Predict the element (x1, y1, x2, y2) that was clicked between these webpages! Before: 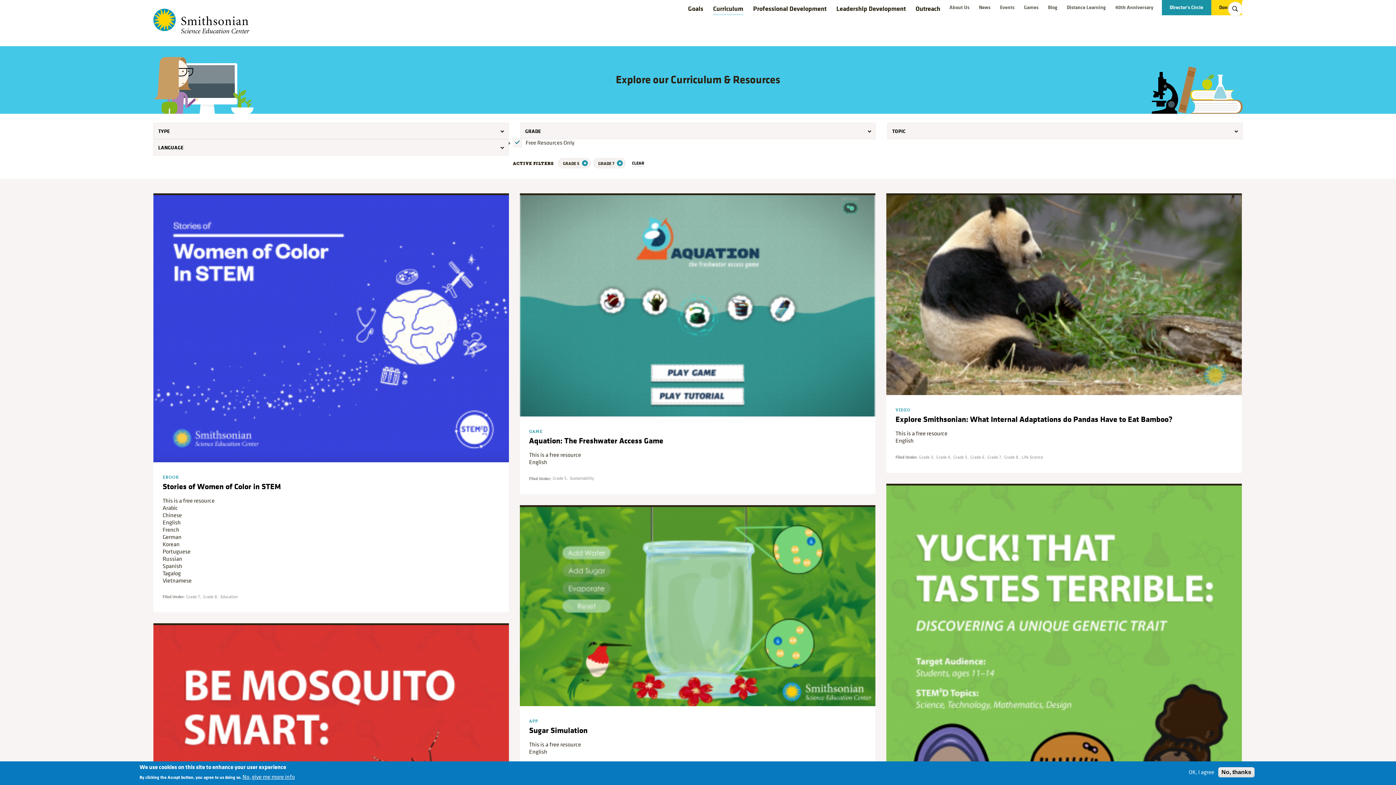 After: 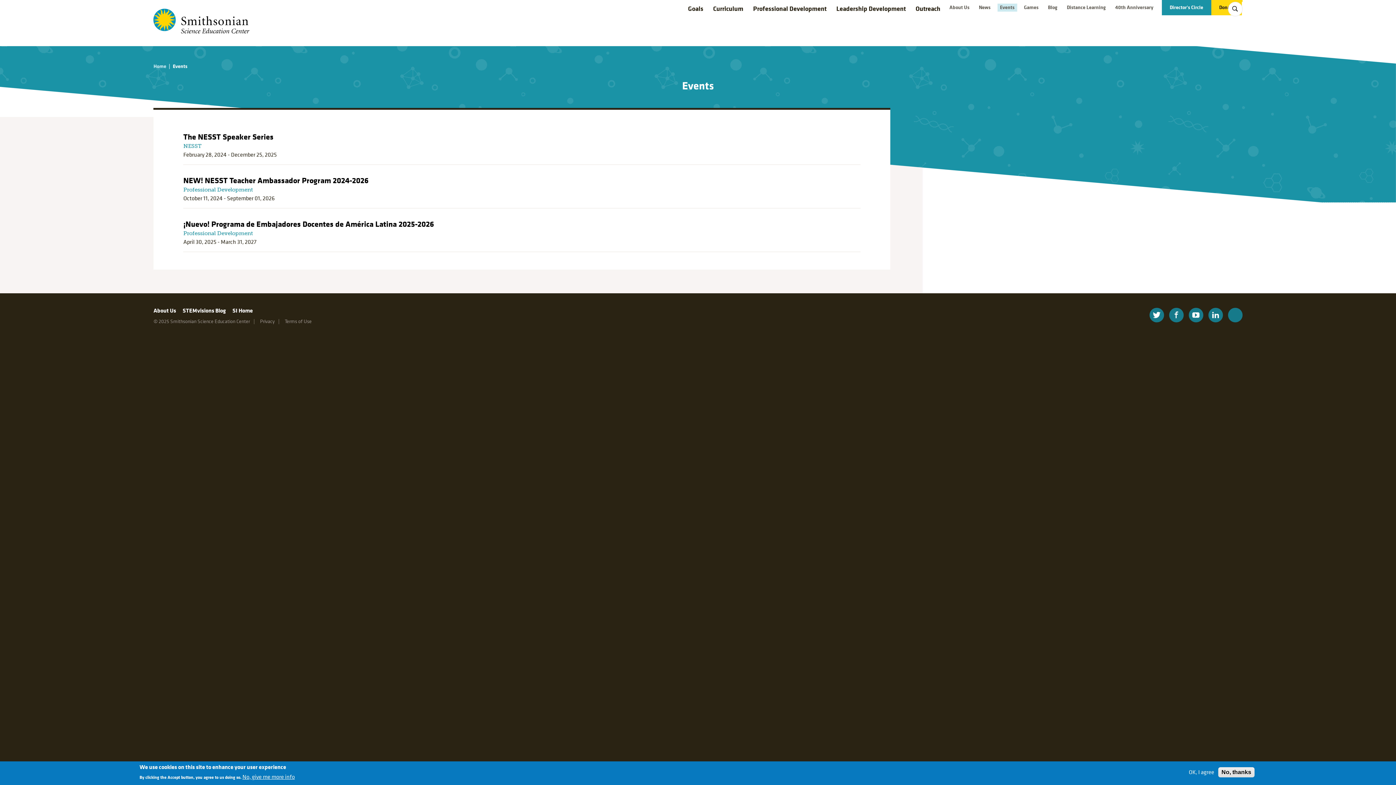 Action: label: Events bbox: (997, 3, 1017, 11)